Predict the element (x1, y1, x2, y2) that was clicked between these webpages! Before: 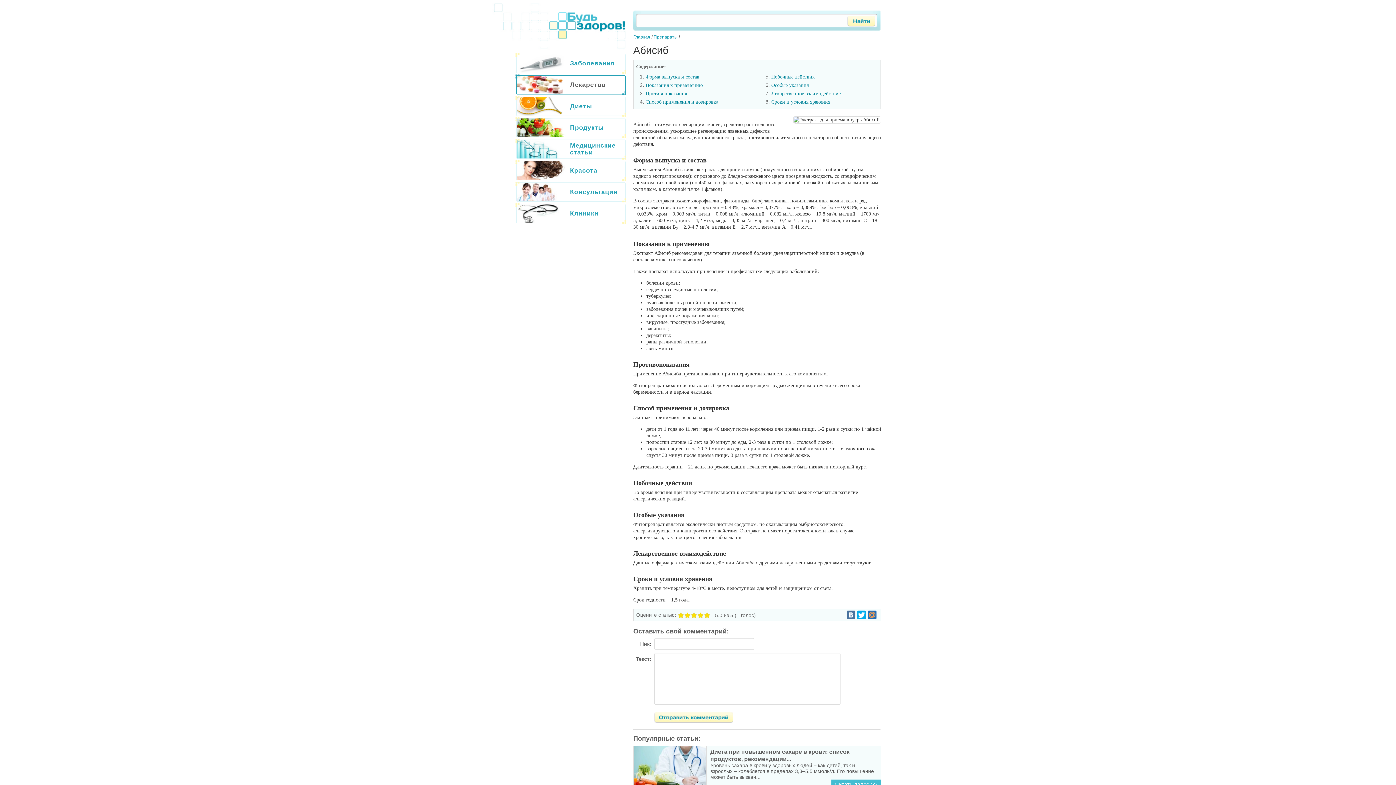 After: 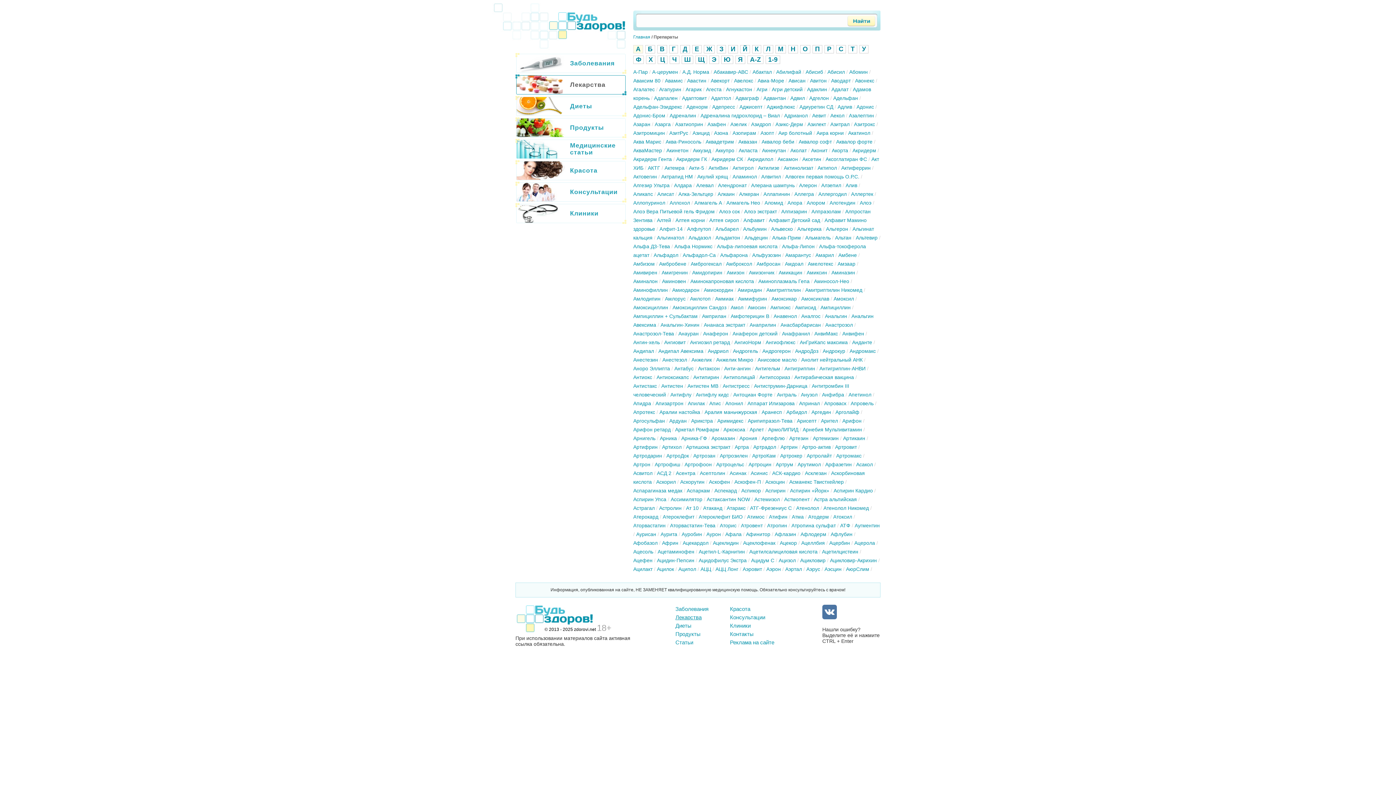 Action: label: Препараты bbox: (653, 34, 677, 39)